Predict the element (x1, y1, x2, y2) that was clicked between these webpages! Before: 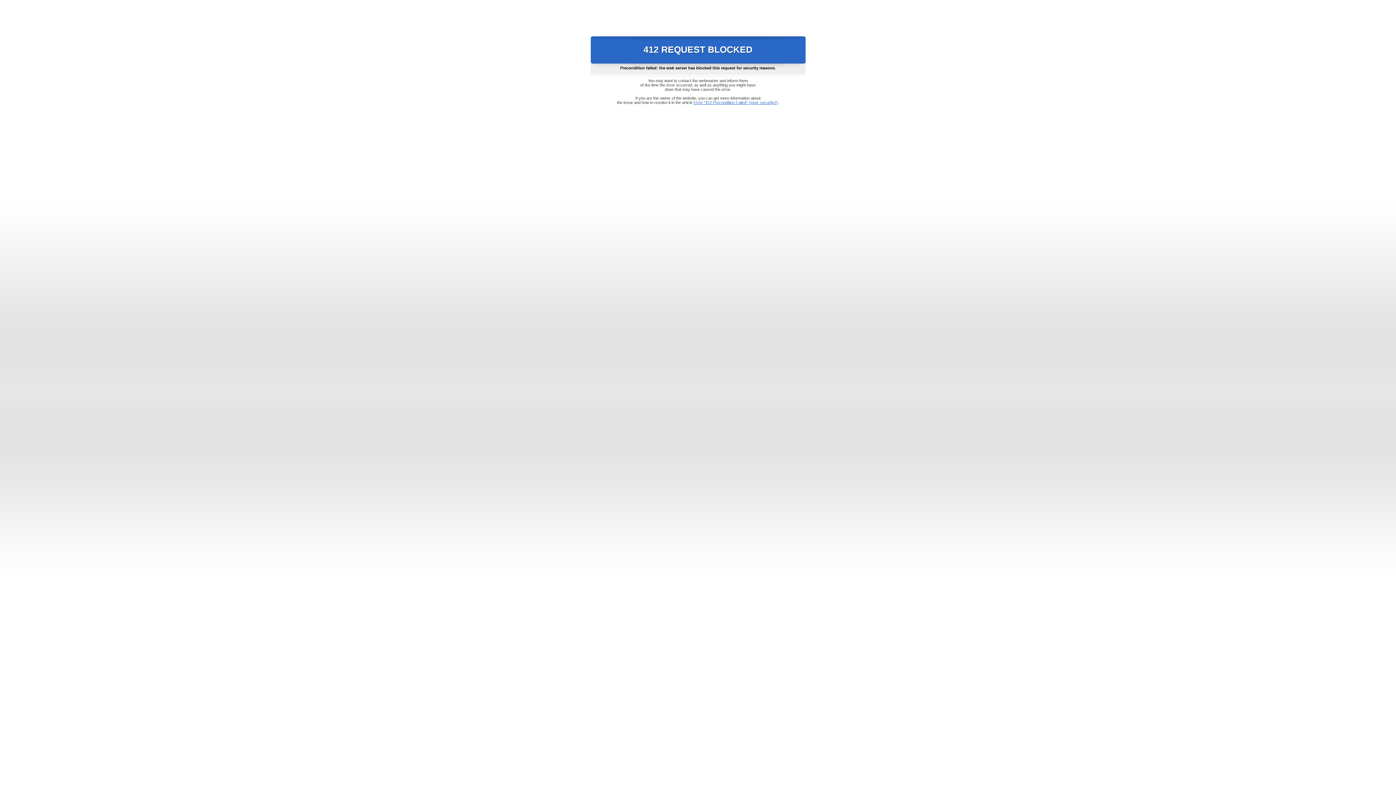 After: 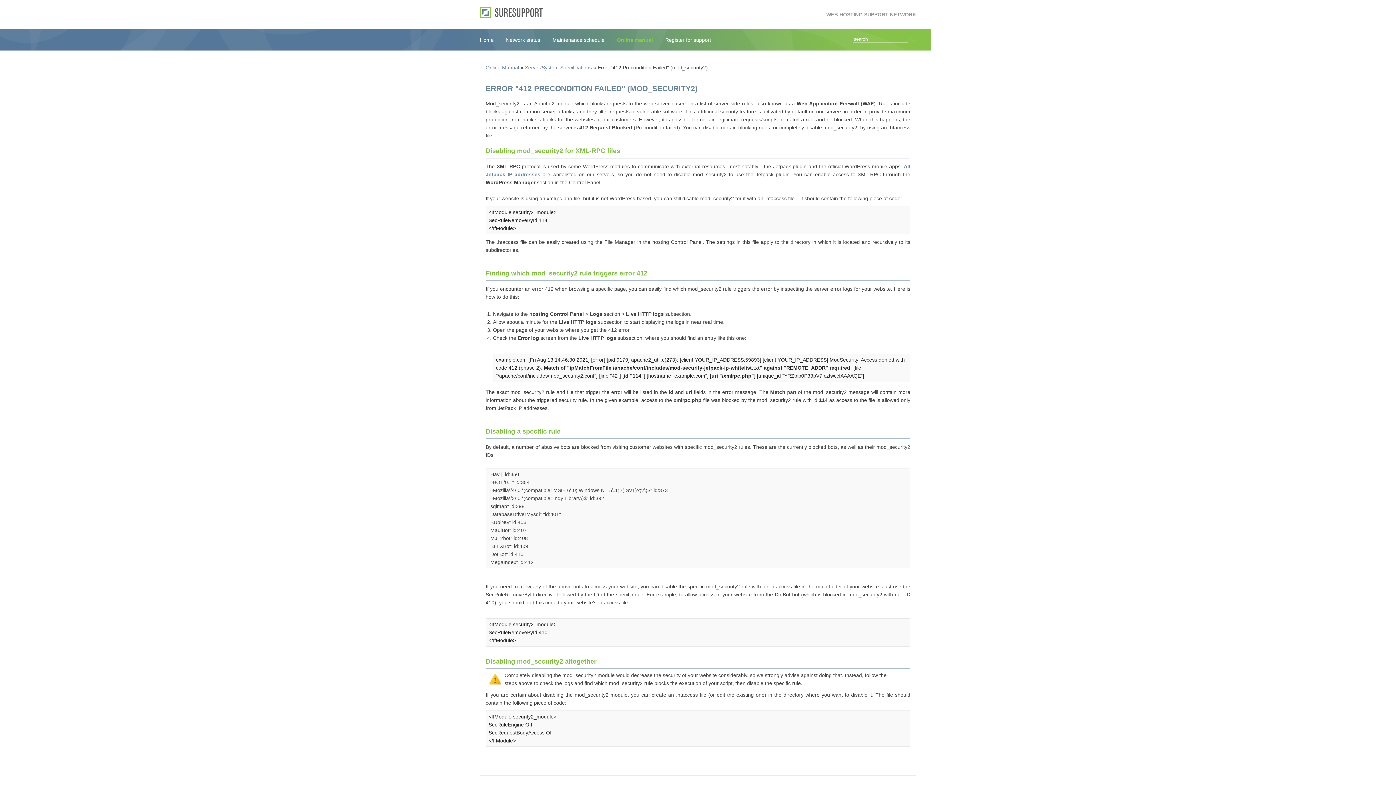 Action: label: Error "412 Precondition Failed" (mod_security2) bbox: (693, 100, 778, 104)